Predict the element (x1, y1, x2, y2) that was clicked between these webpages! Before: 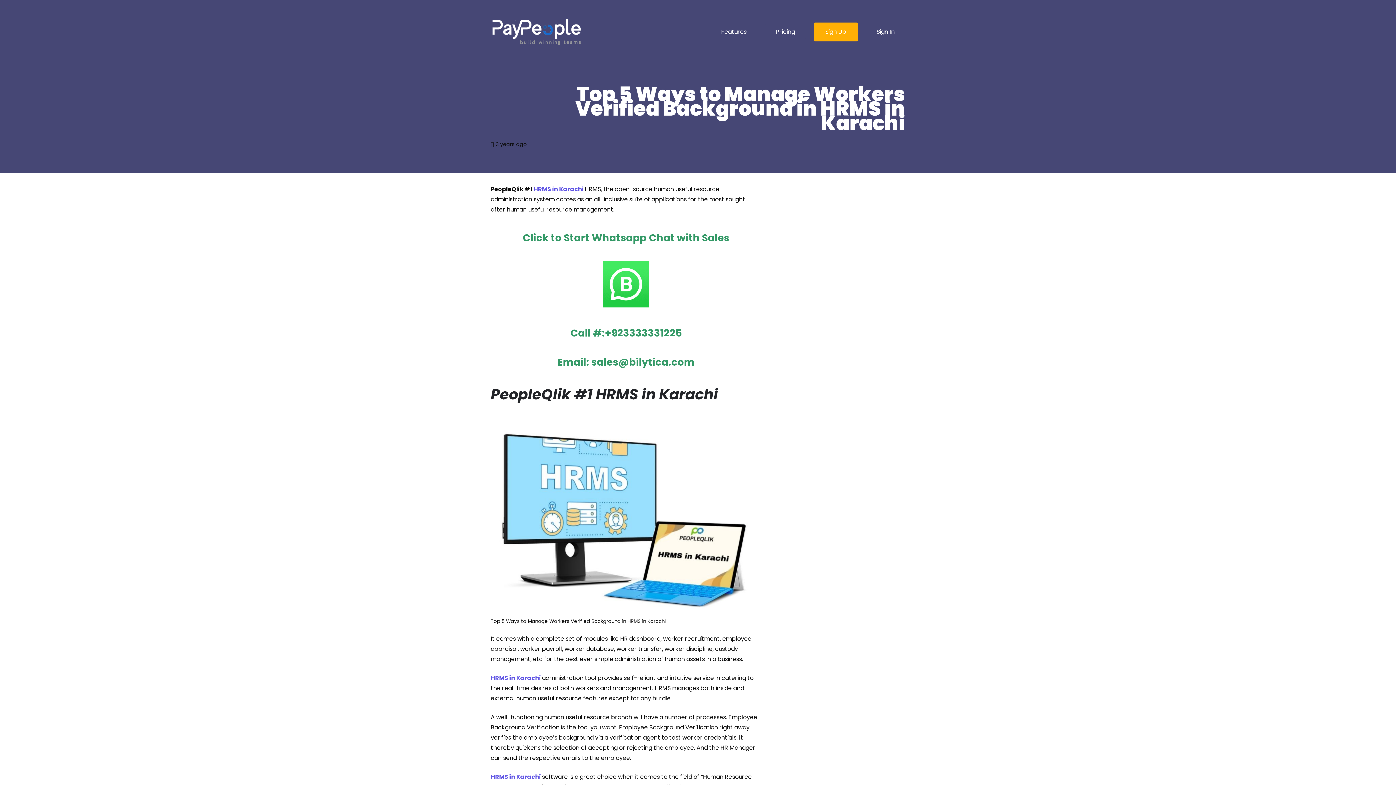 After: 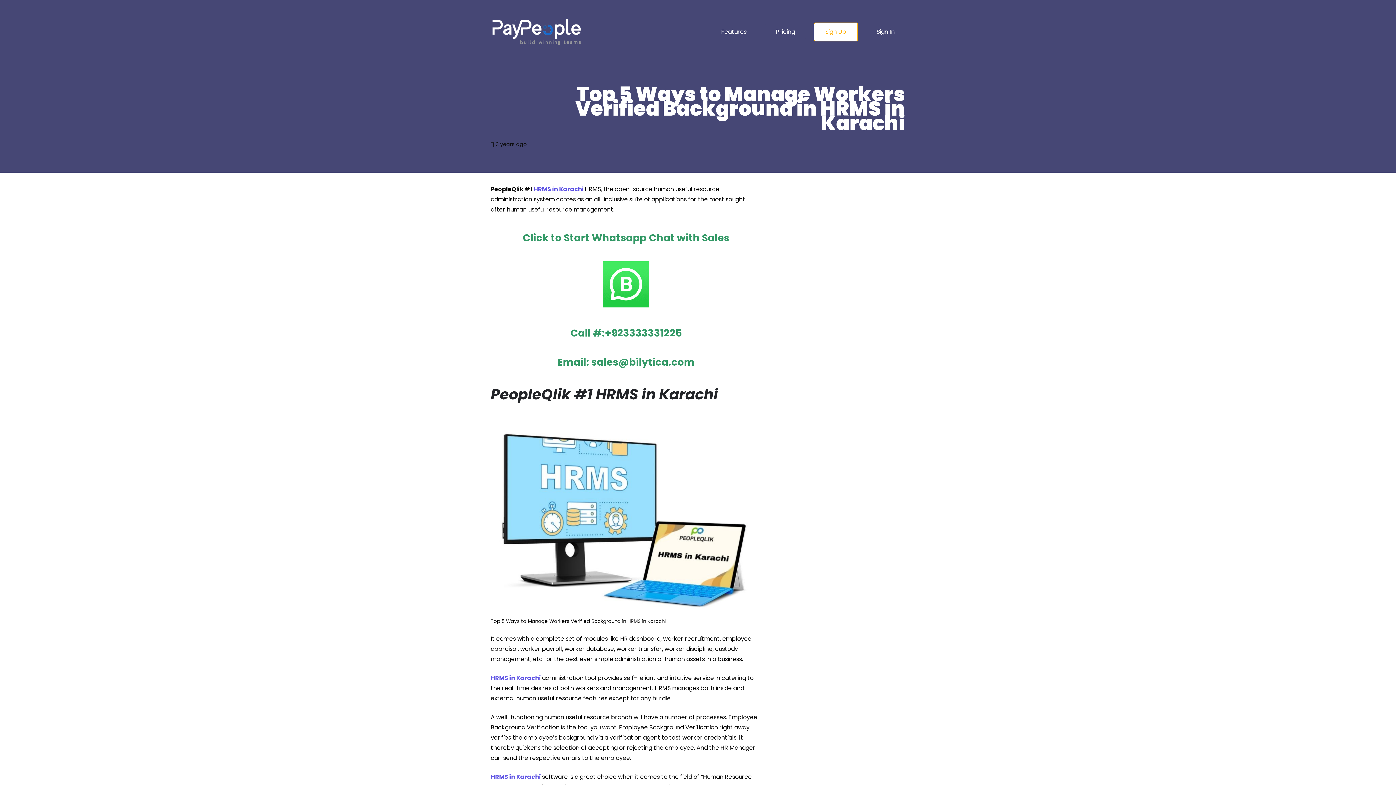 Action: label: Sign Up bbox: (813, 22, 858, 41)